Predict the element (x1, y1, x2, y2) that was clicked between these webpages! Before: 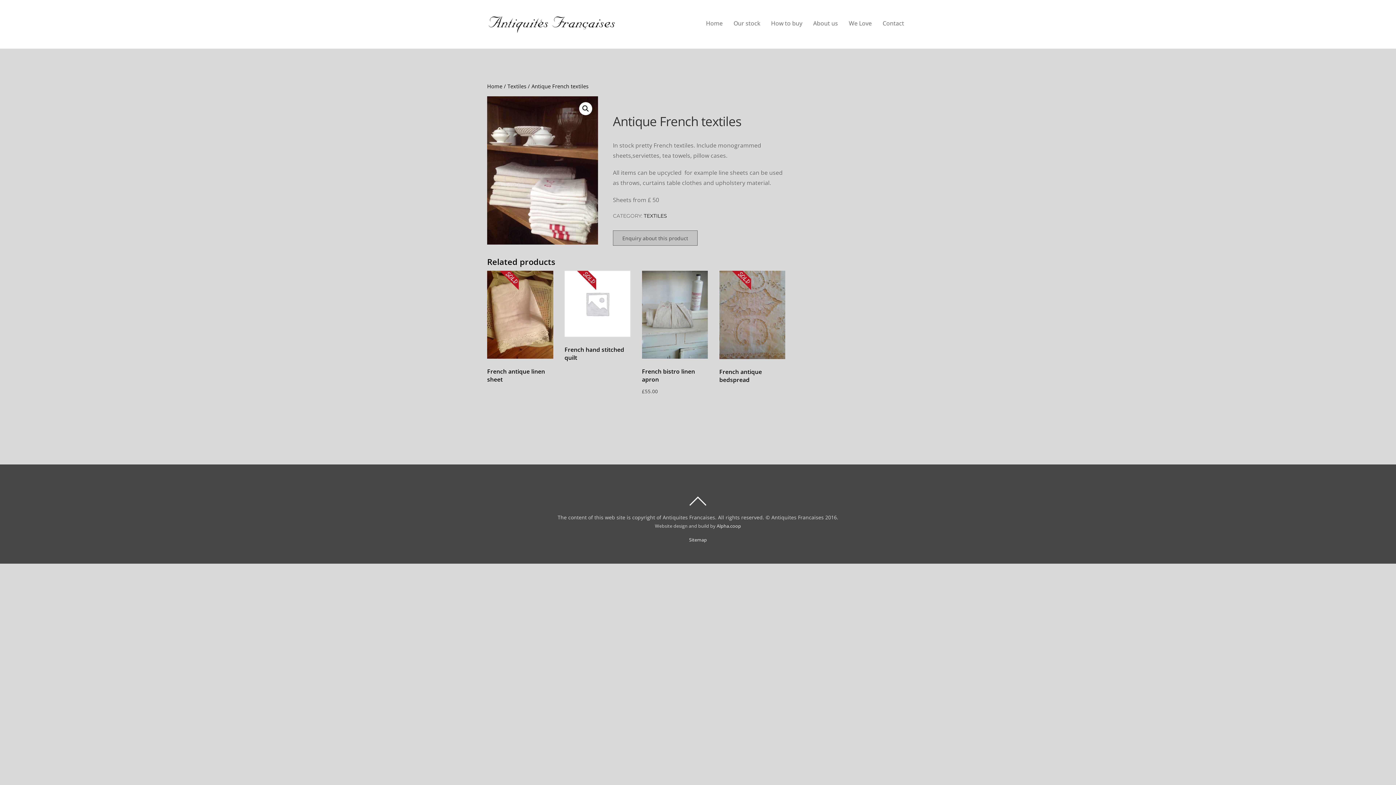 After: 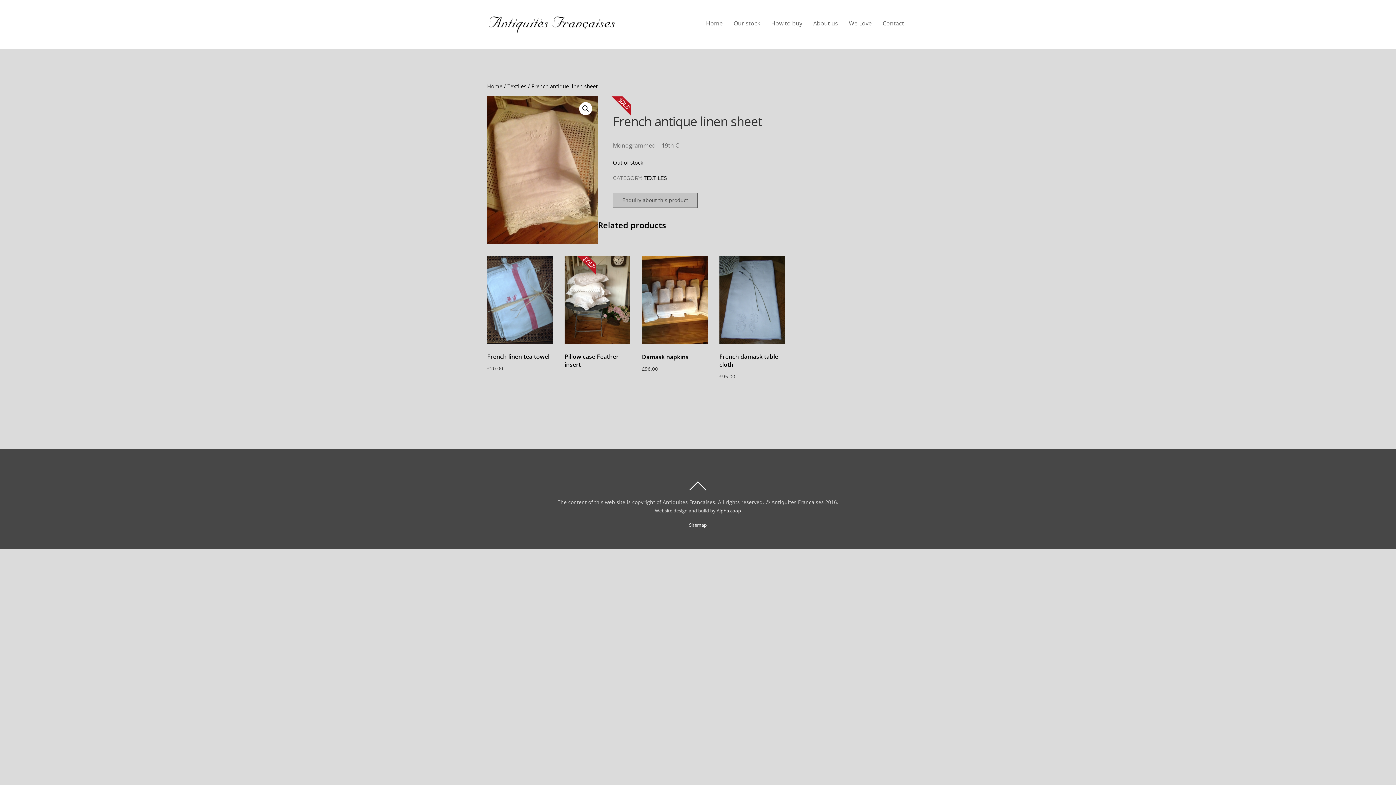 Action: label: French antique linen sheet bbox: (487, 270, 553, 386)